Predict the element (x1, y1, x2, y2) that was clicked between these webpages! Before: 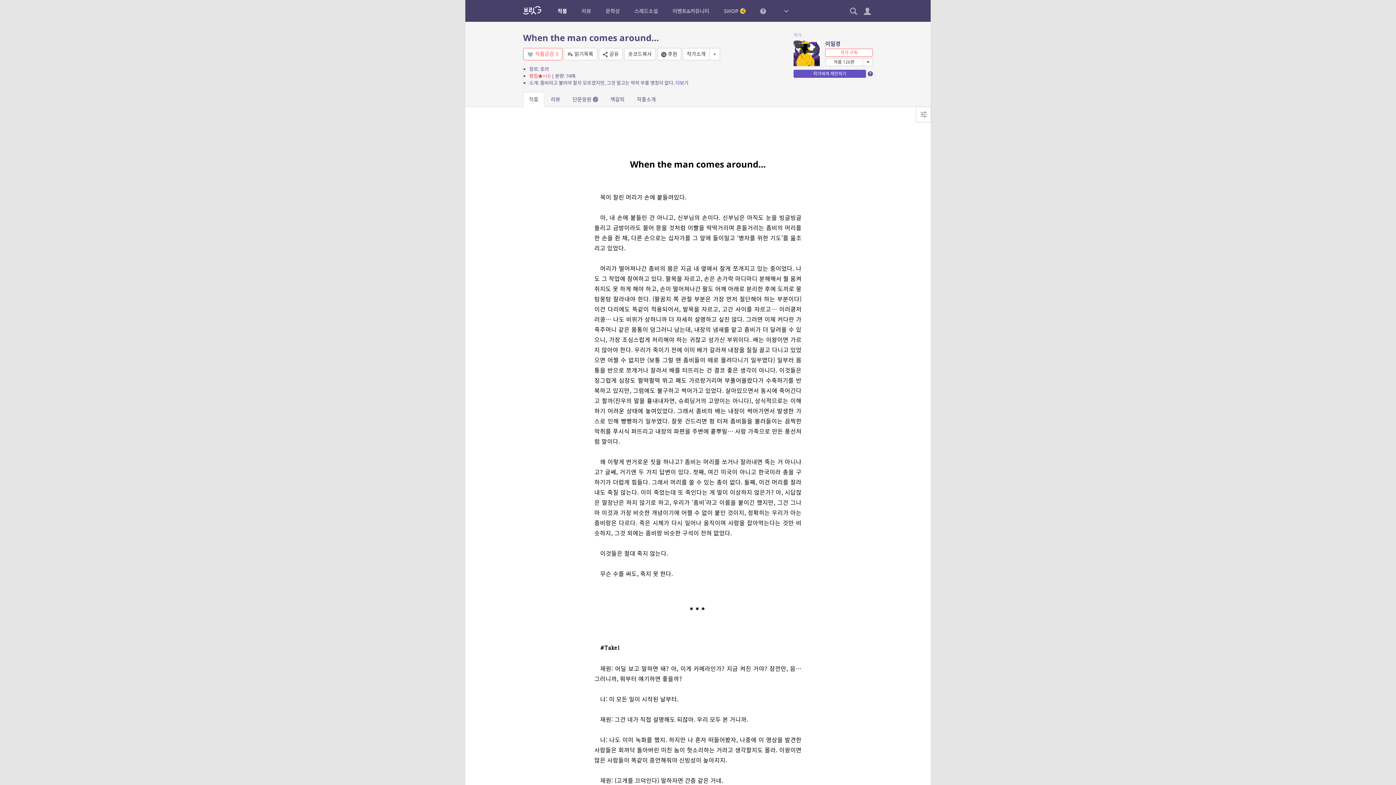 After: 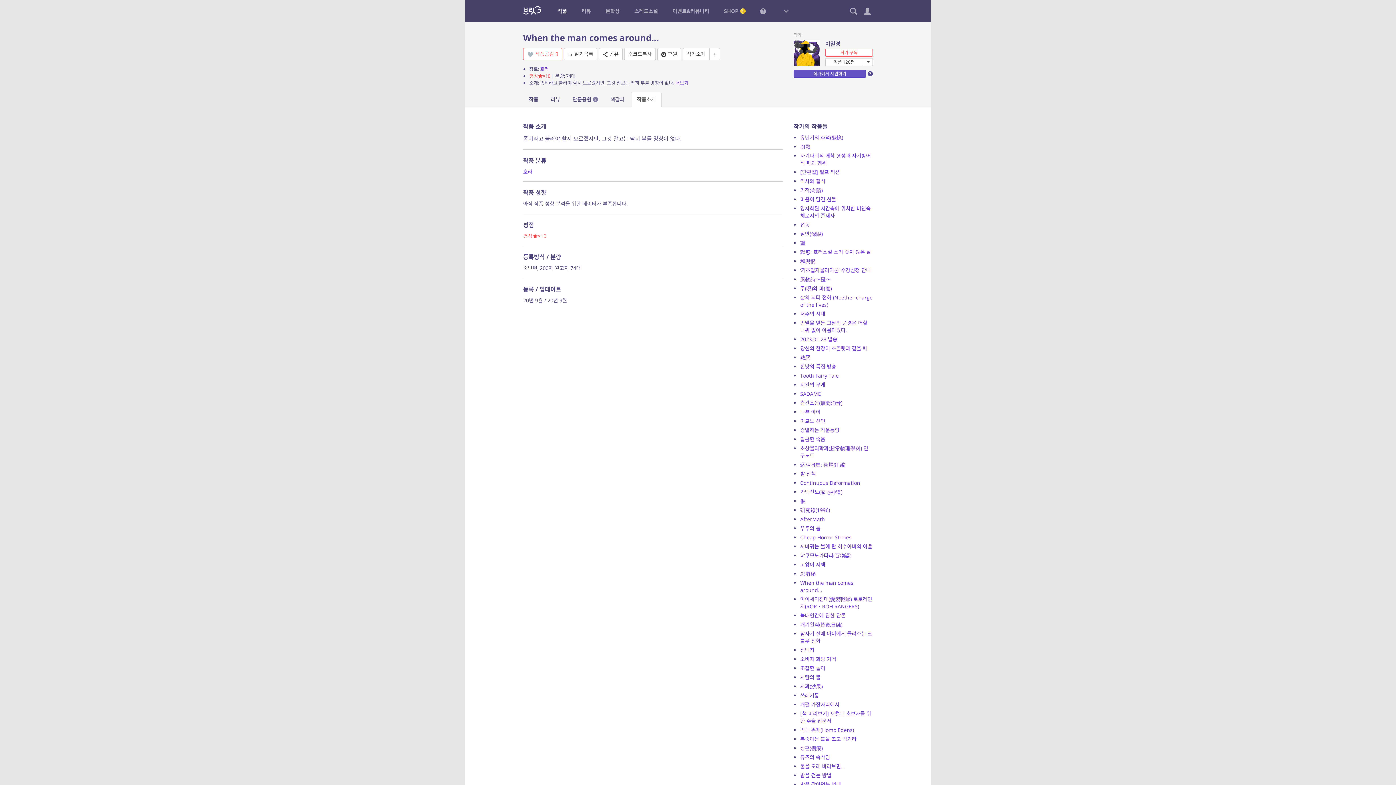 Action: label: 작품소개 bbox: (631, 92, 661, 107)